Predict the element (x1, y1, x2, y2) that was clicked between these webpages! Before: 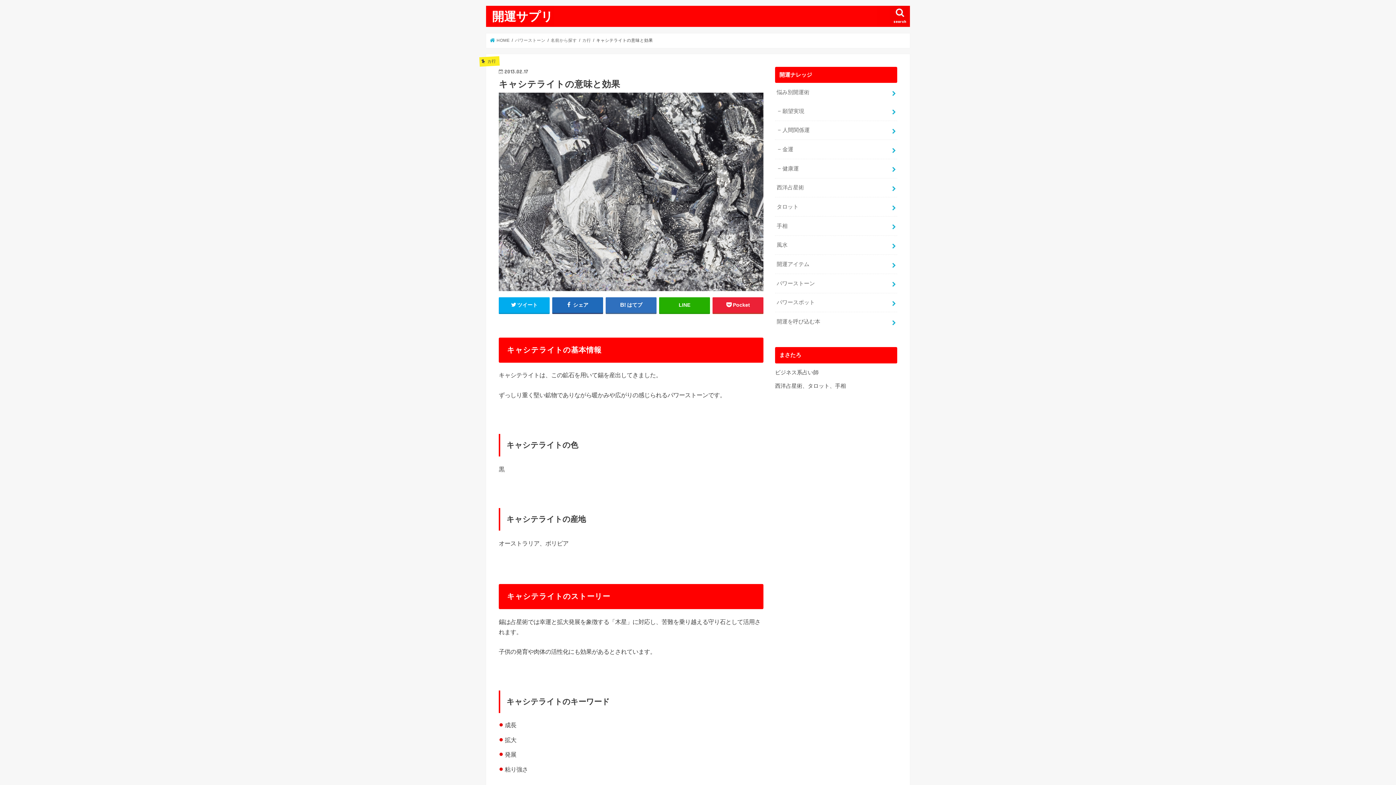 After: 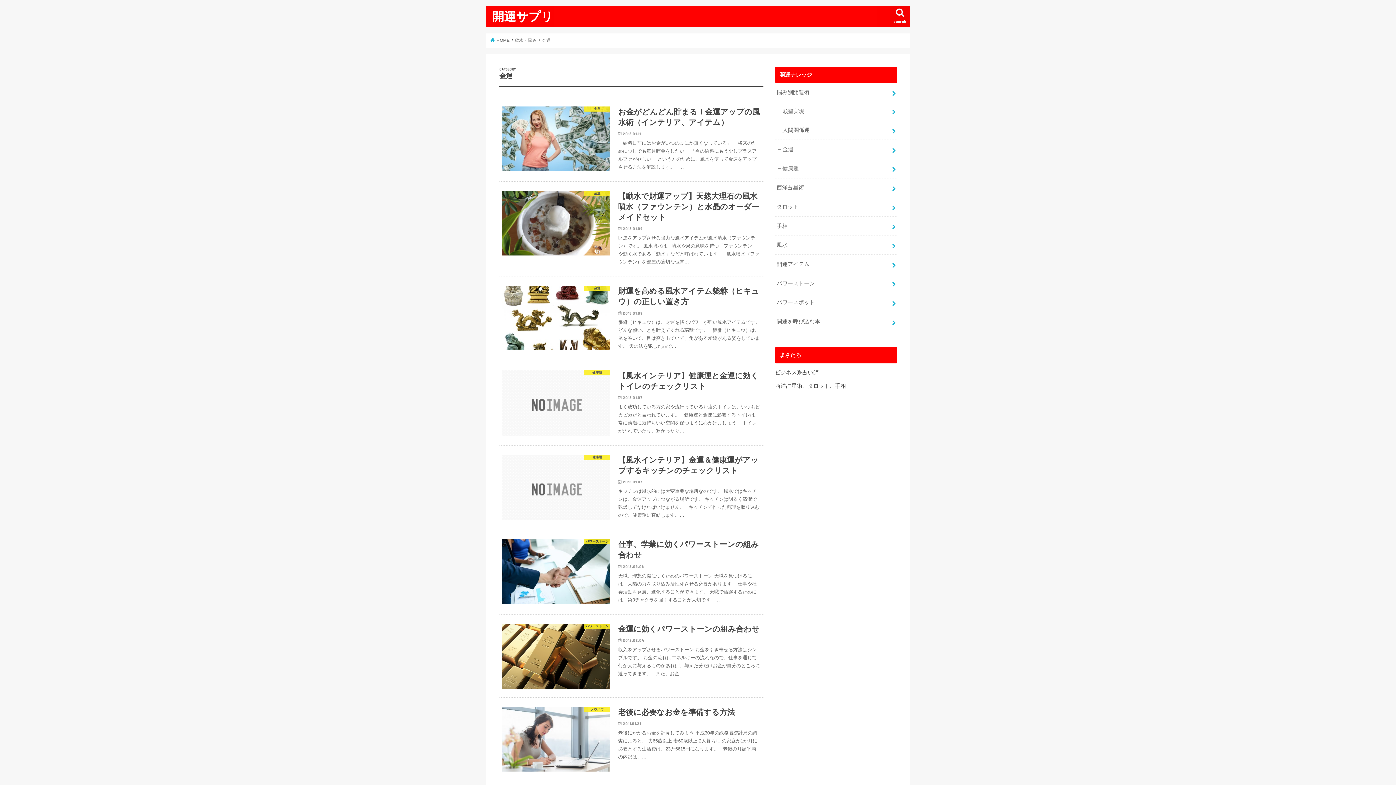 Action: bbox: (775, 140, 897, 158) label: 金運